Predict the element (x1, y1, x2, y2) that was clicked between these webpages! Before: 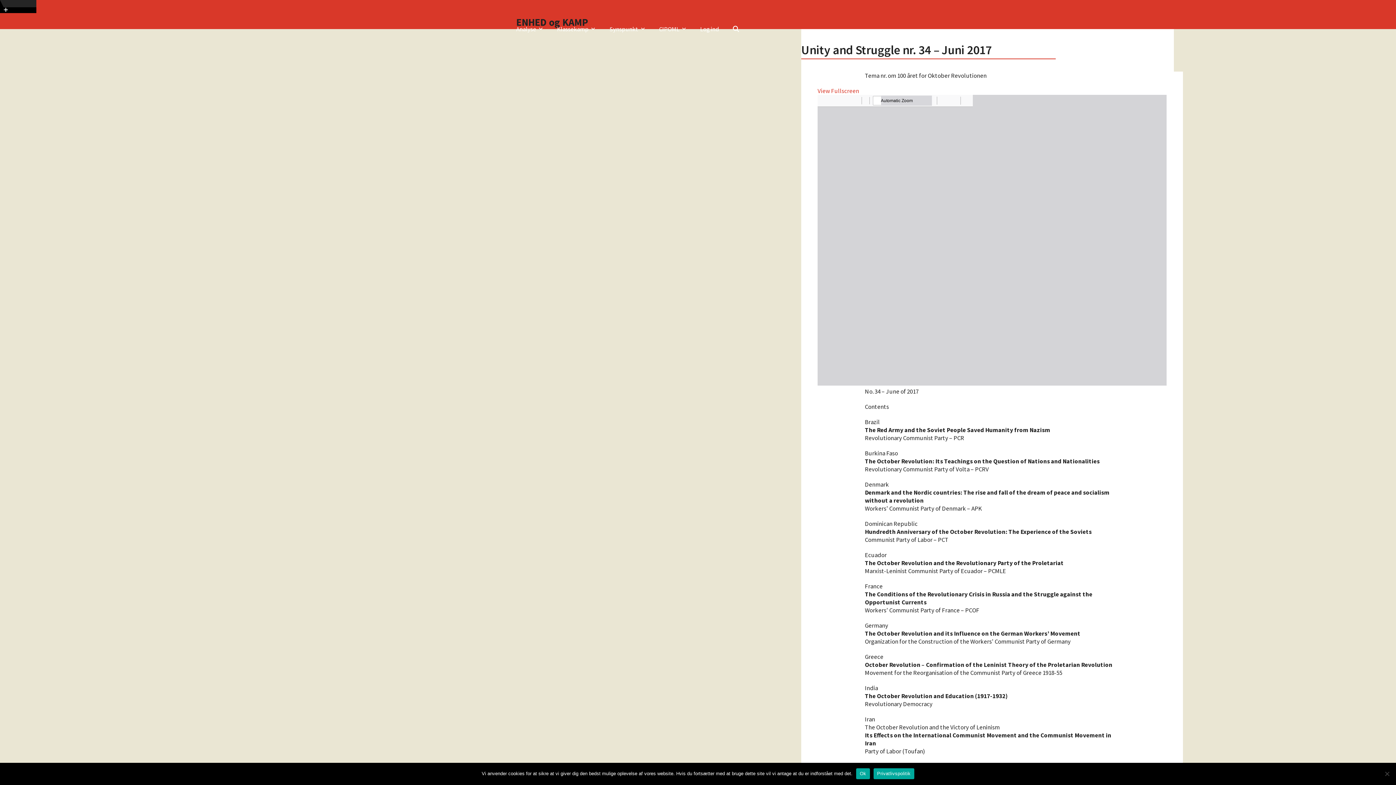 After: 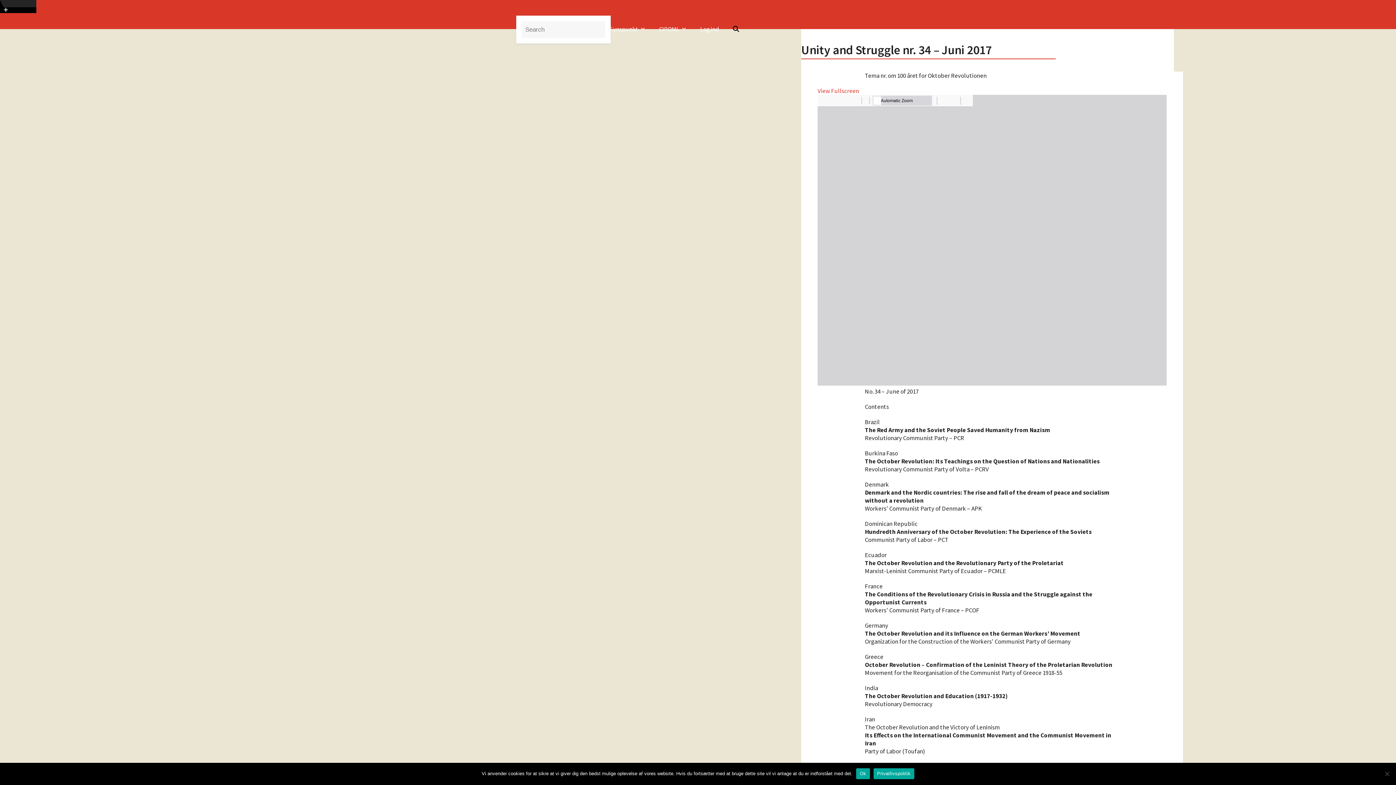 Action: label: Search bbox: (733, 14, 739, 43)